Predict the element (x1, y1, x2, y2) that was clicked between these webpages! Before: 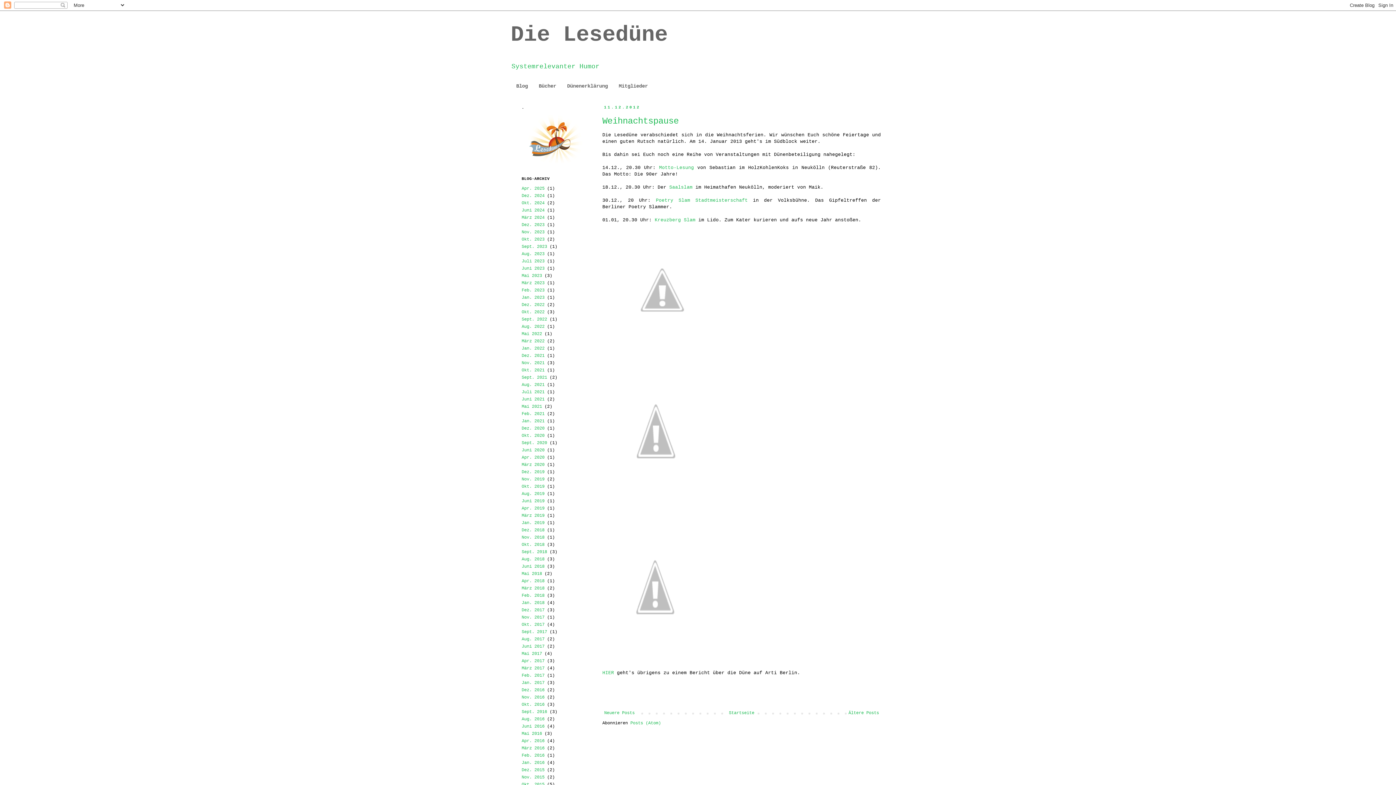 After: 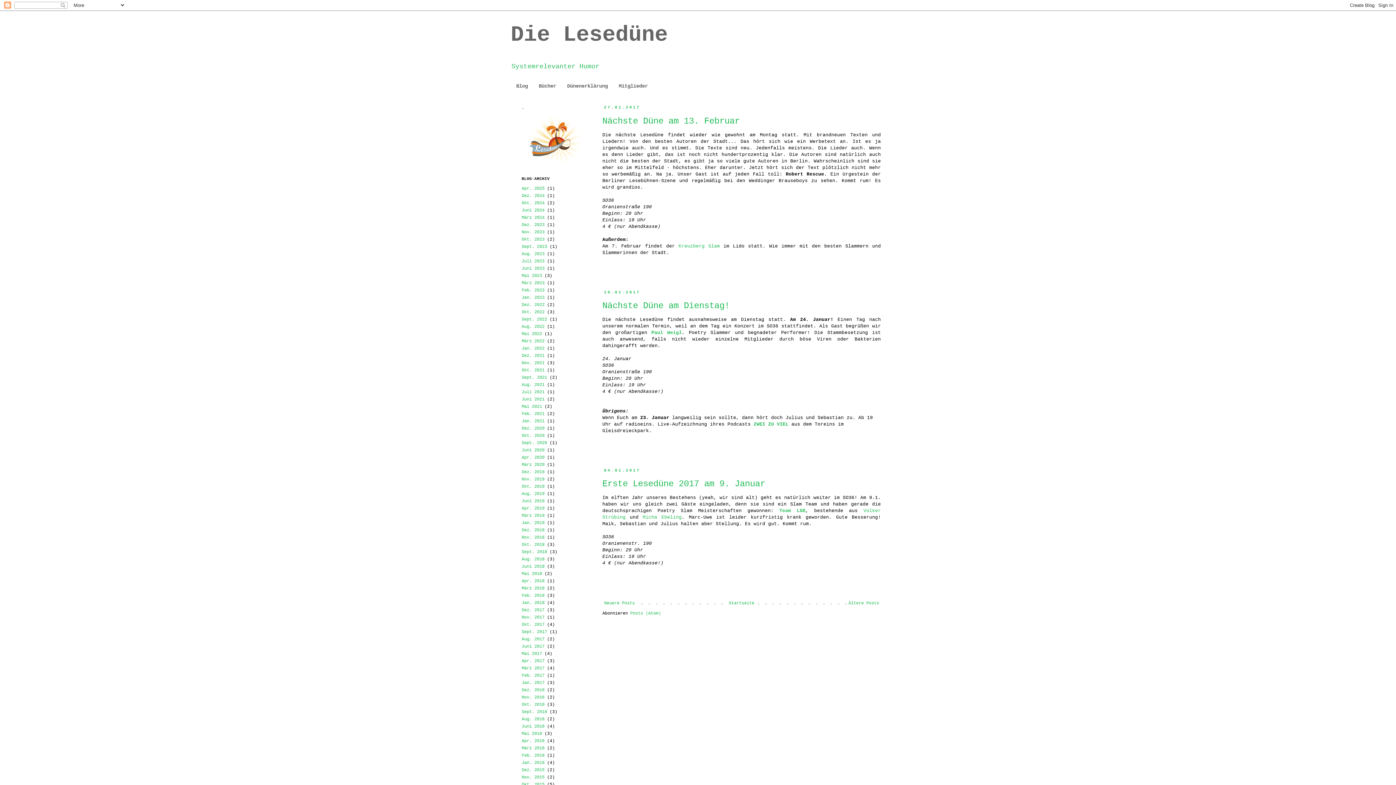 Action: label: Jan. 2017 bbox: (521, 680, 544, 685)